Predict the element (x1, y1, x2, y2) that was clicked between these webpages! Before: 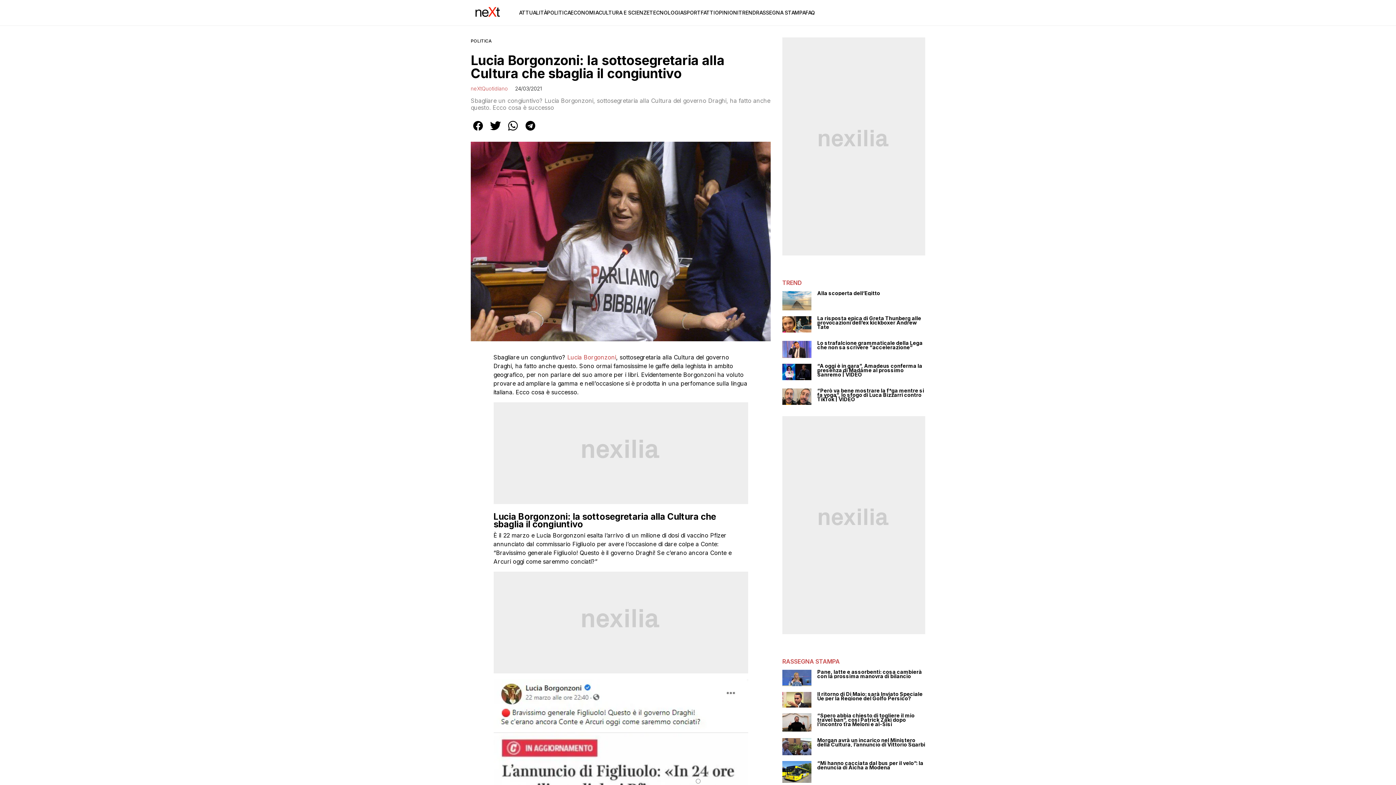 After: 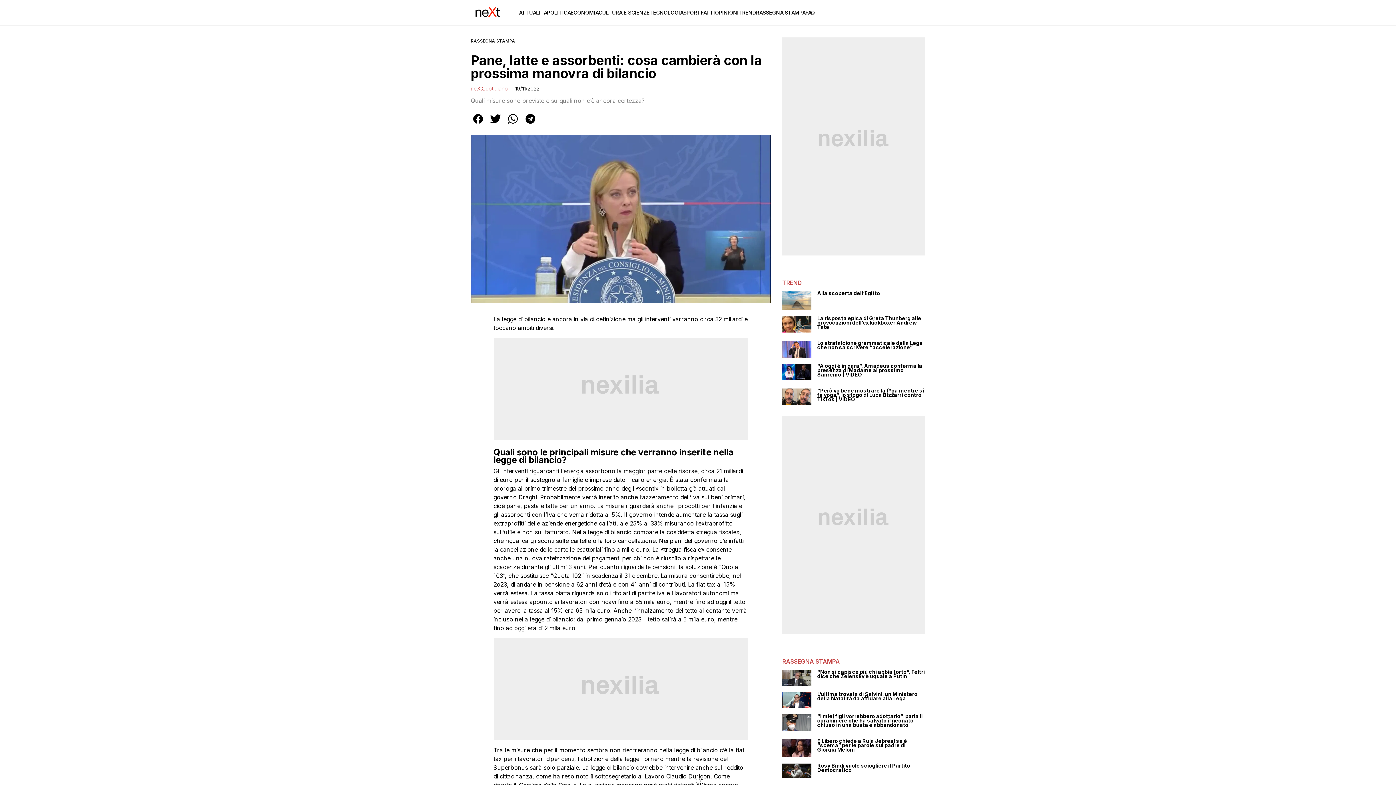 Action: bbox: (782, 670, 811, 686)